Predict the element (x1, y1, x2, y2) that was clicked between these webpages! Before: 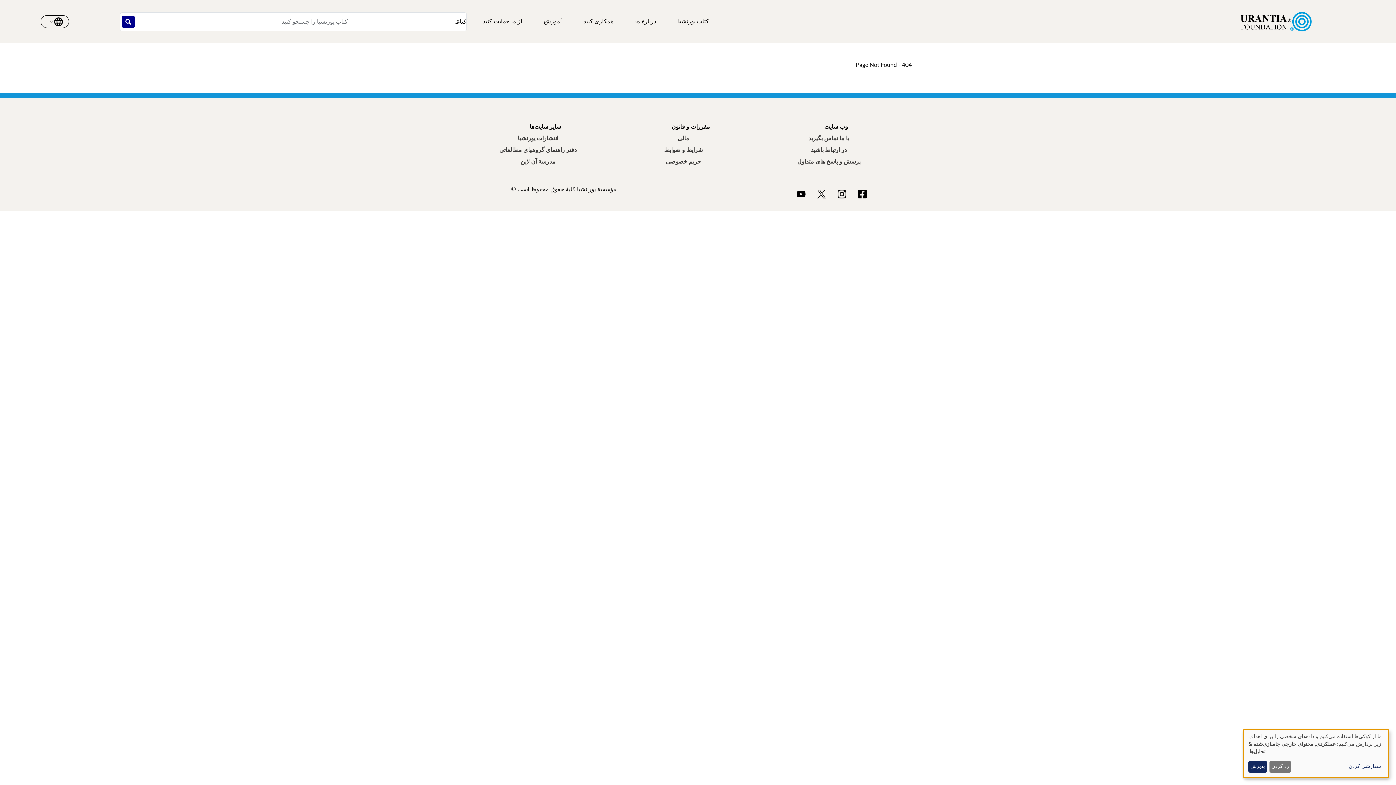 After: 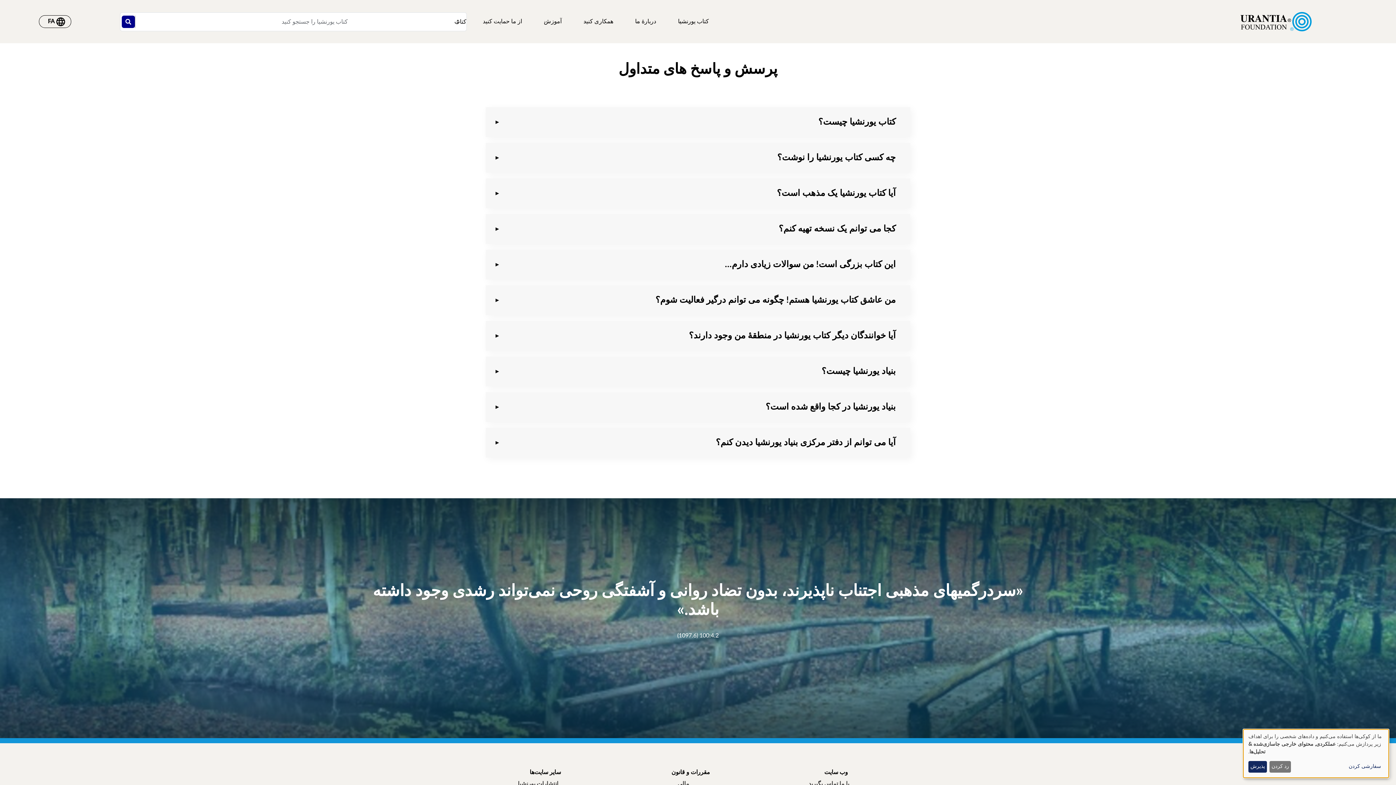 Action: bbox: (775, 156, 882, 167) label: پرسش و پاسخ های متداول